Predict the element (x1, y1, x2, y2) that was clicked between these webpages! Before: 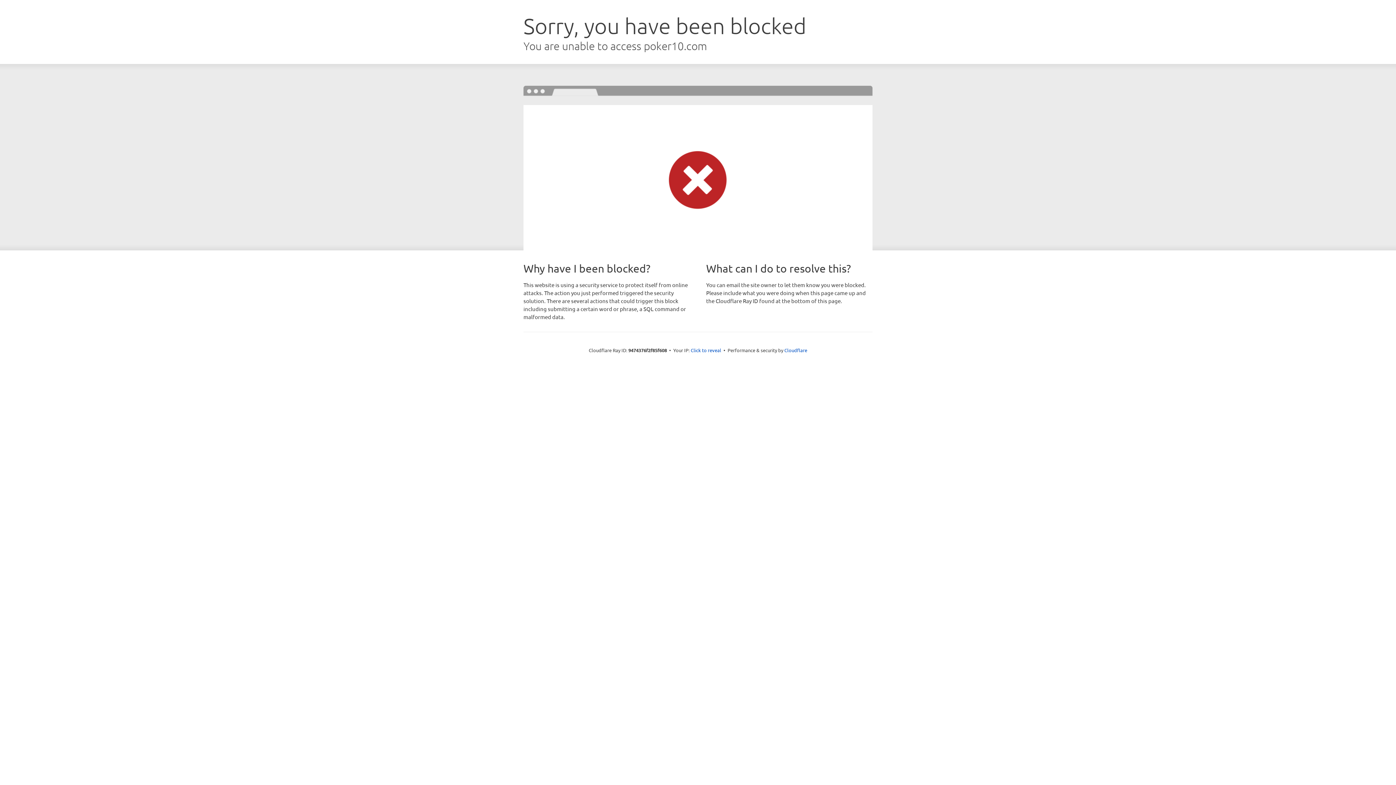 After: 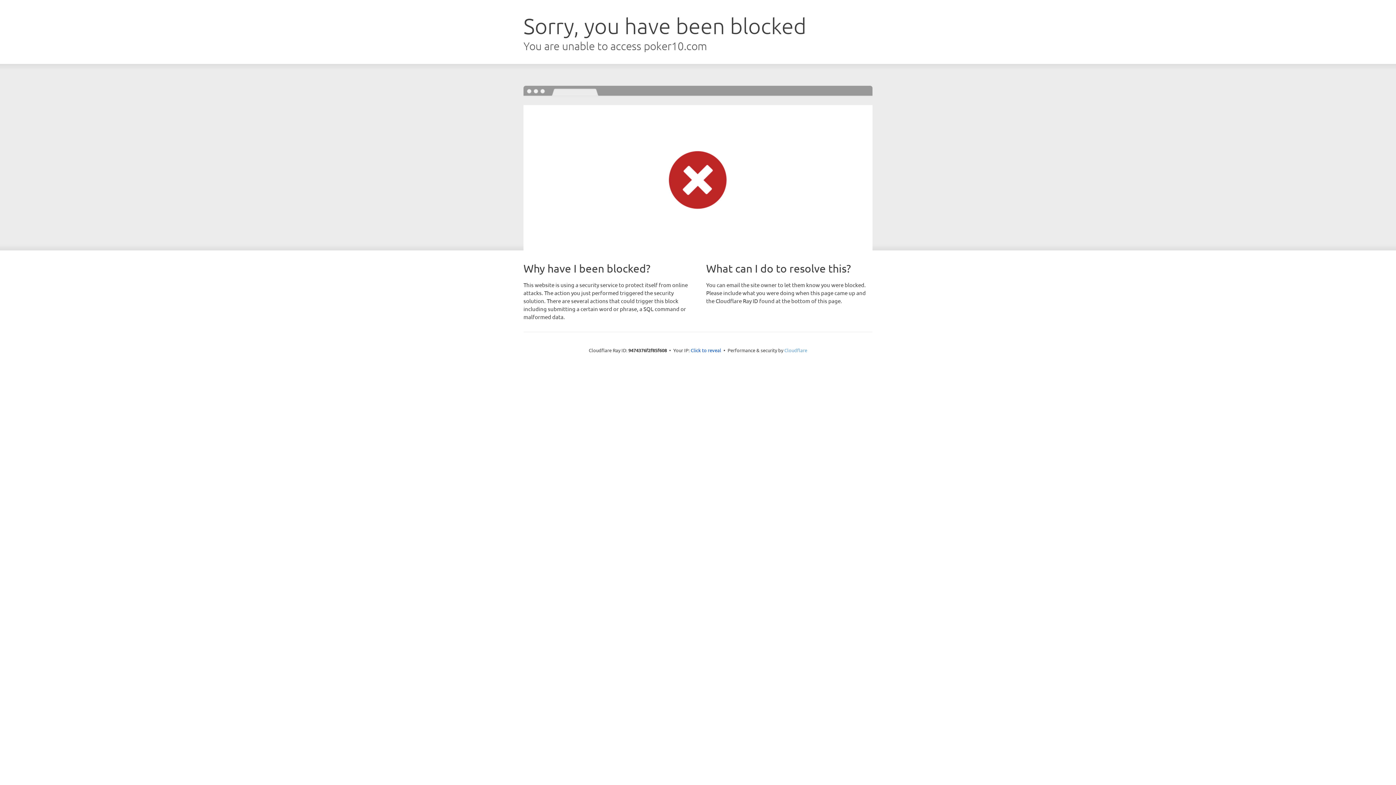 Action: label: Cloudflare bbox: (784, 347, 807, 353)